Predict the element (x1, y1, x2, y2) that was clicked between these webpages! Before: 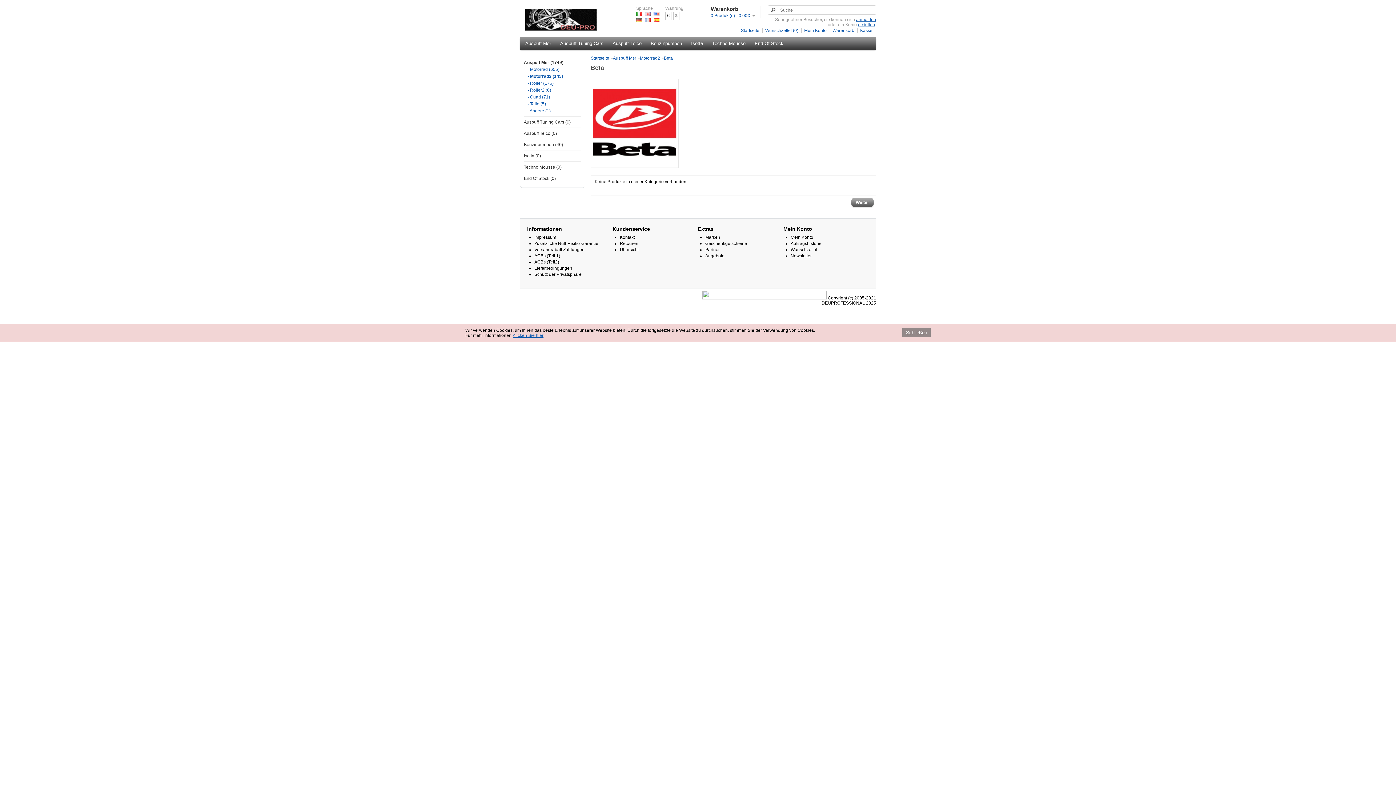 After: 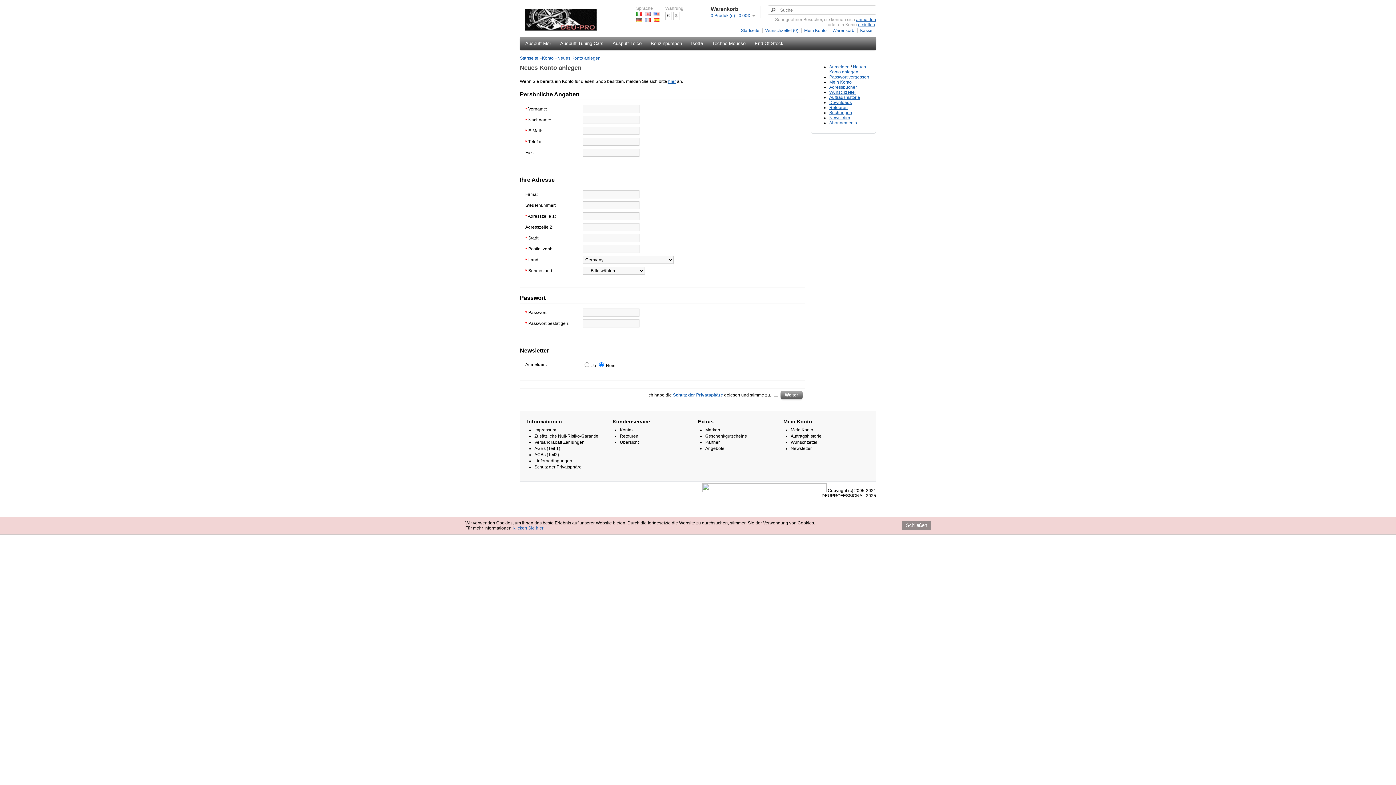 Action: label: erstellen bbox: (858, 22, 875, 27)